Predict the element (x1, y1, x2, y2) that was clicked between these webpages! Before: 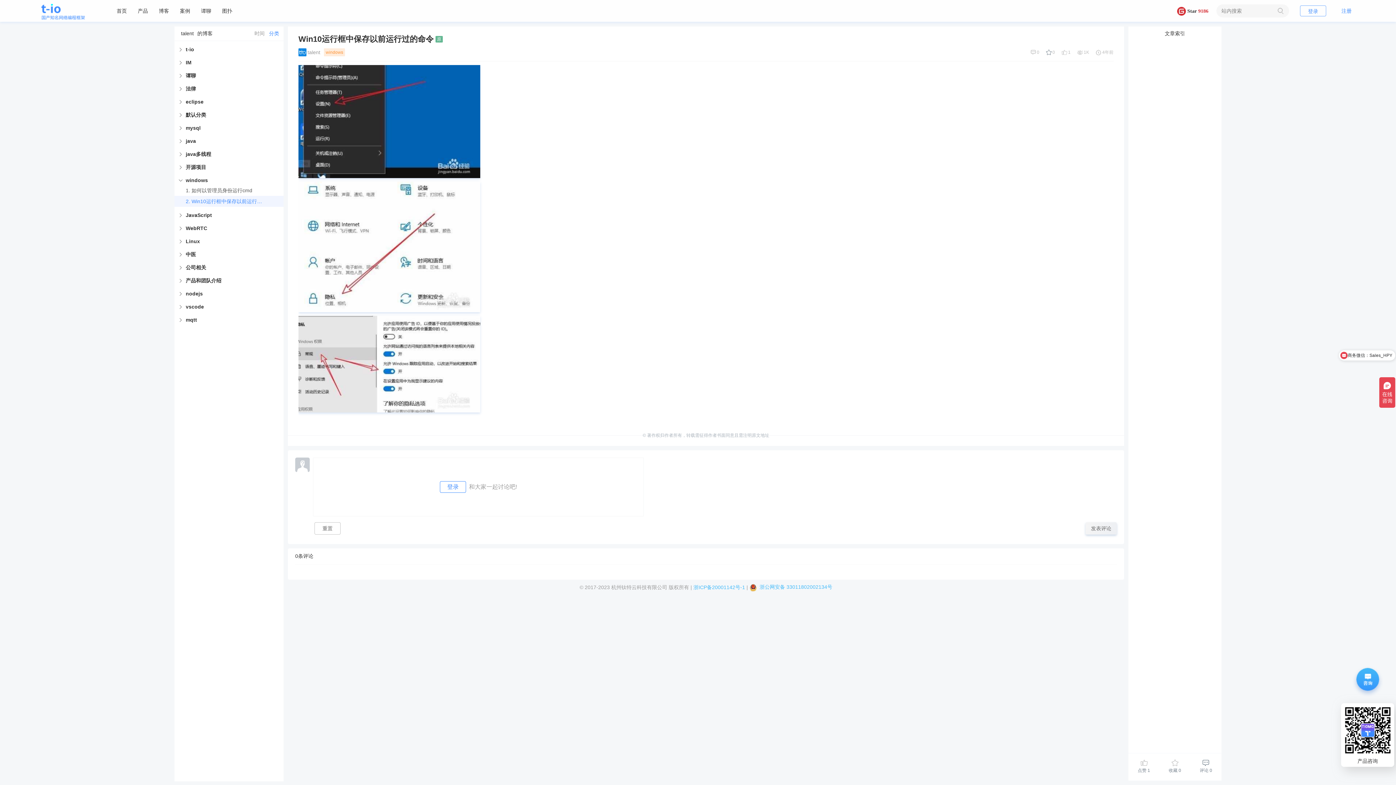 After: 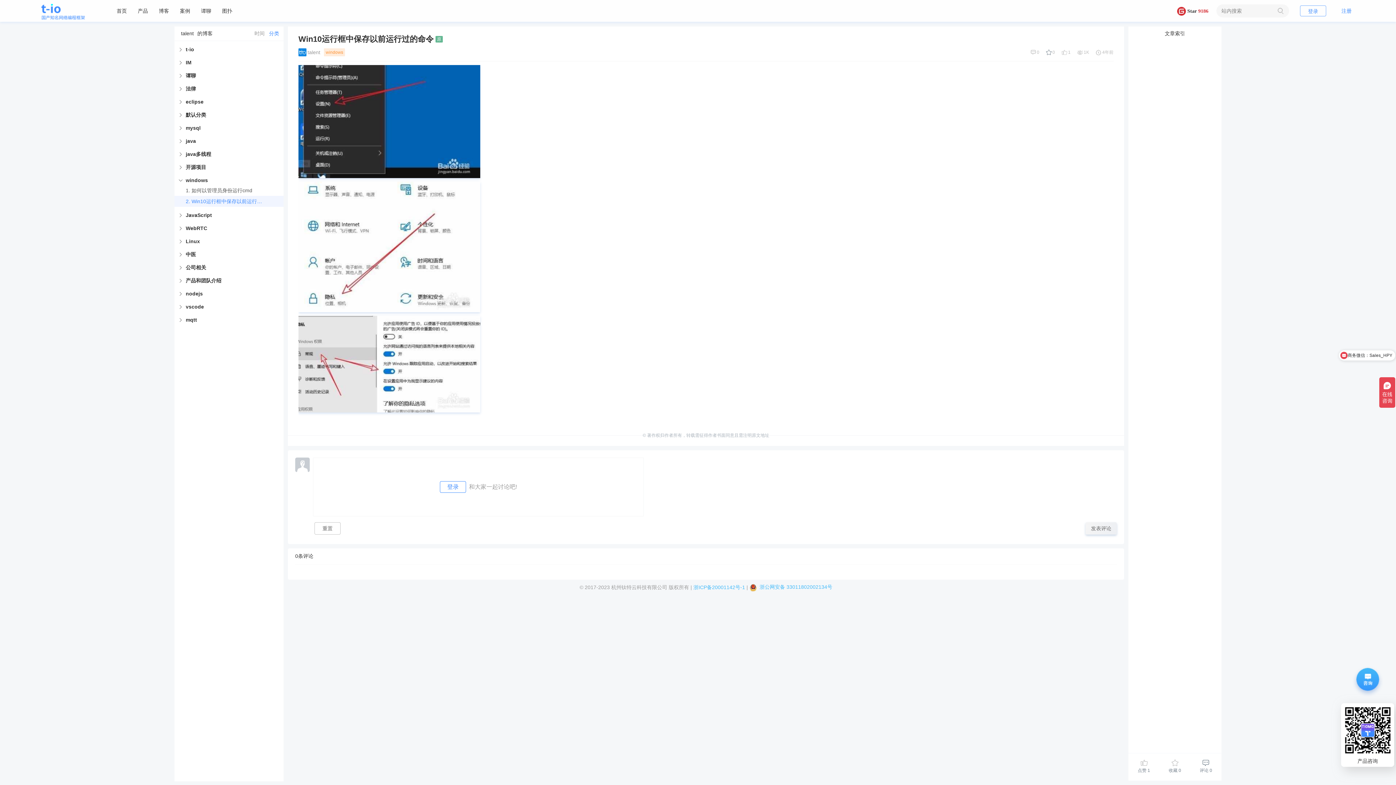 Action: label: 图扑 bbox: (222, 0, 232, 21)